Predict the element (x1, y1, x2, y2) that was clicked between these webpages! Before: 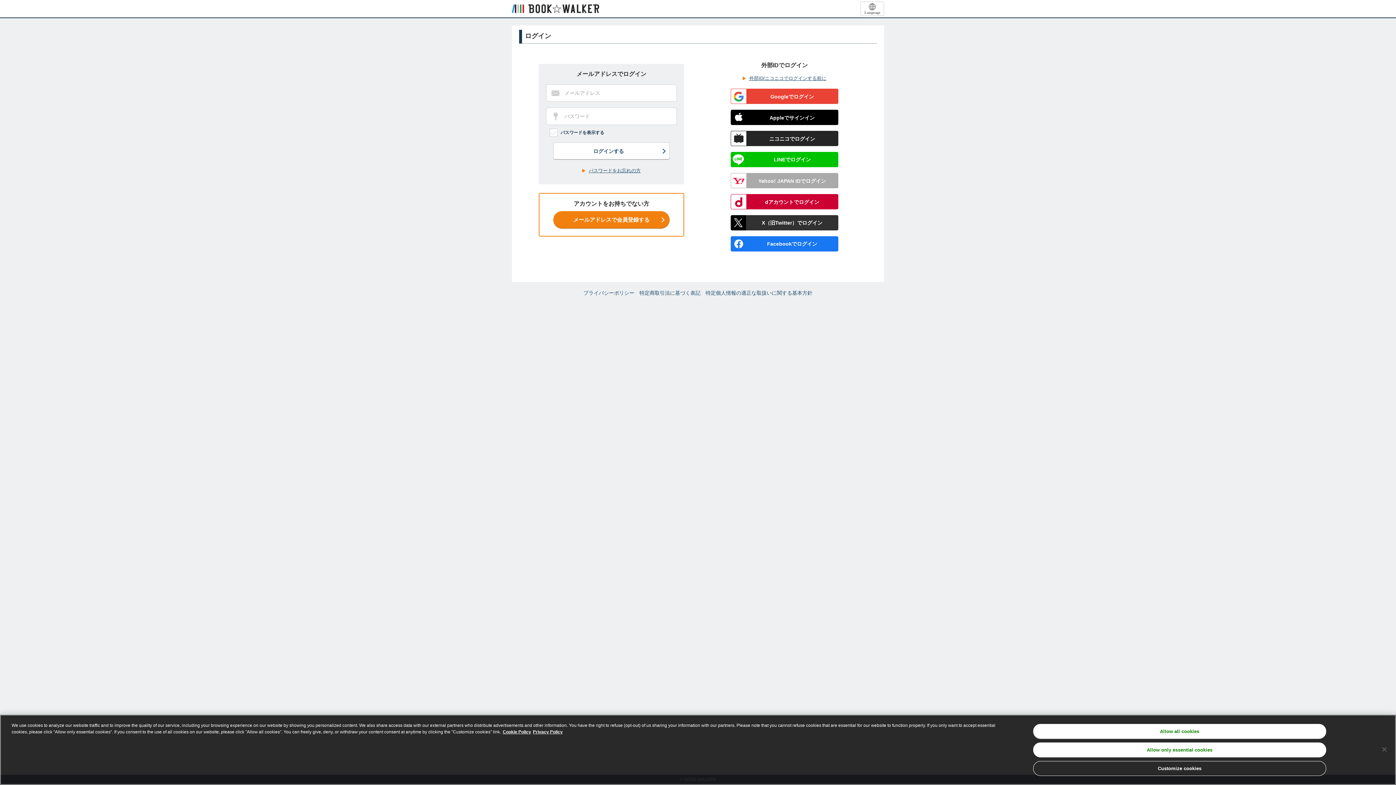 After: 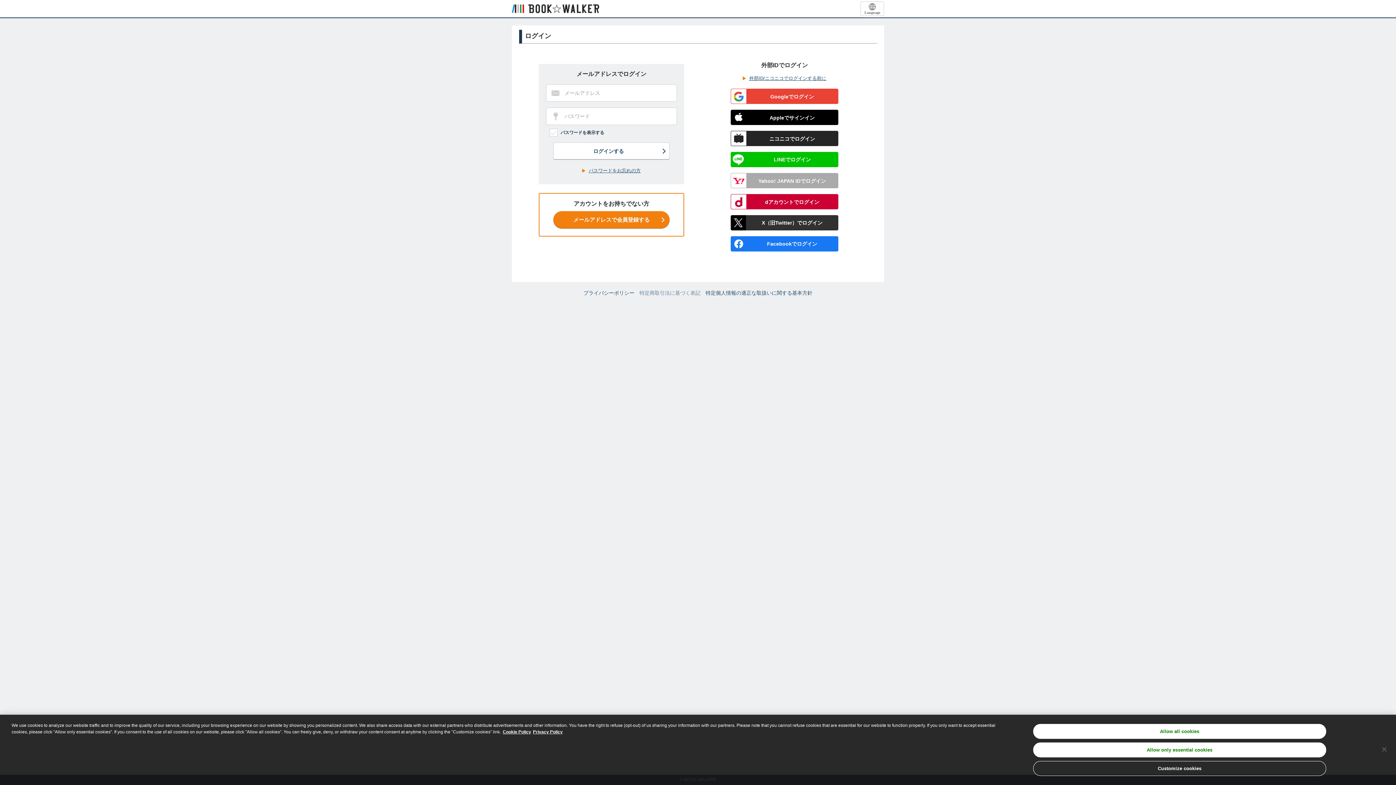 Action: bbox: (639, 290, 700, 296) label: 特定商取引法に基づく表記